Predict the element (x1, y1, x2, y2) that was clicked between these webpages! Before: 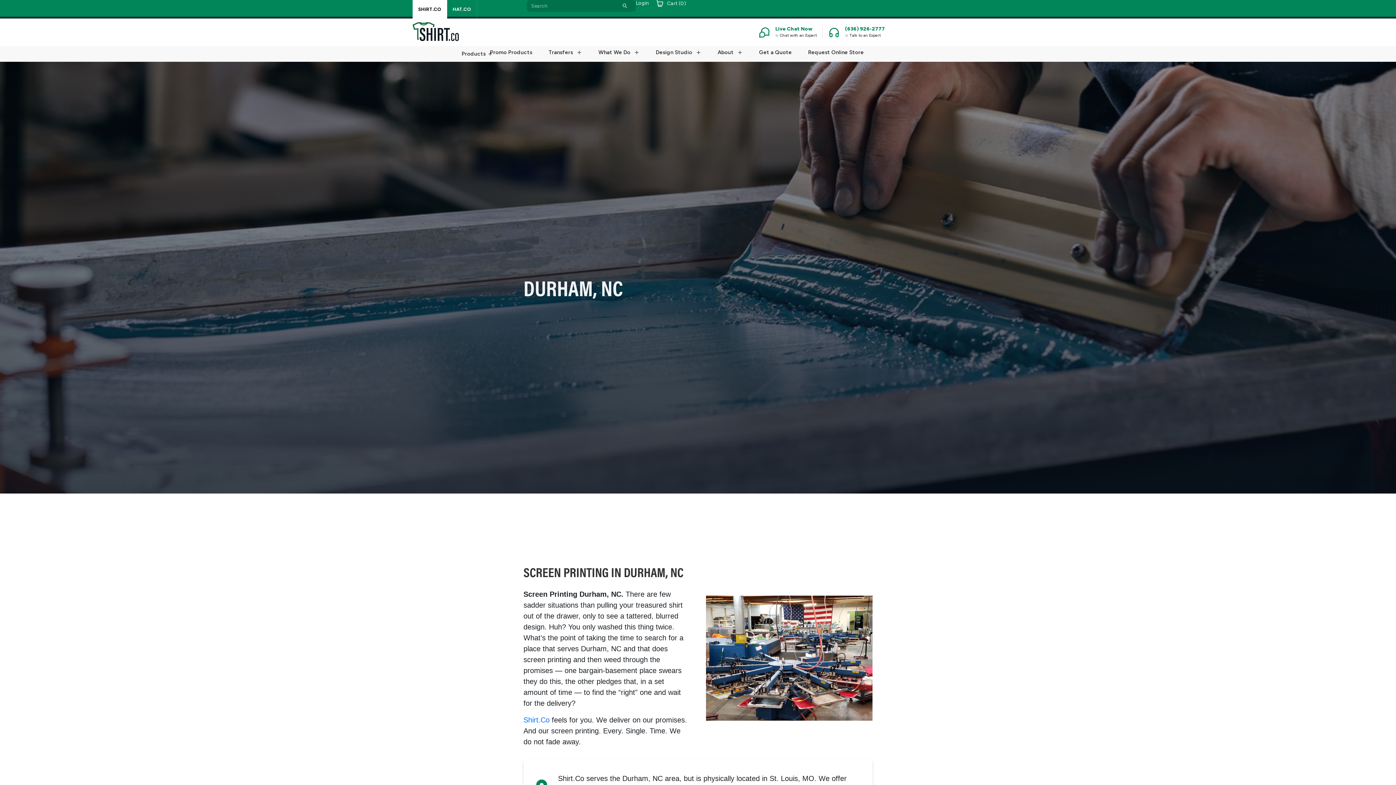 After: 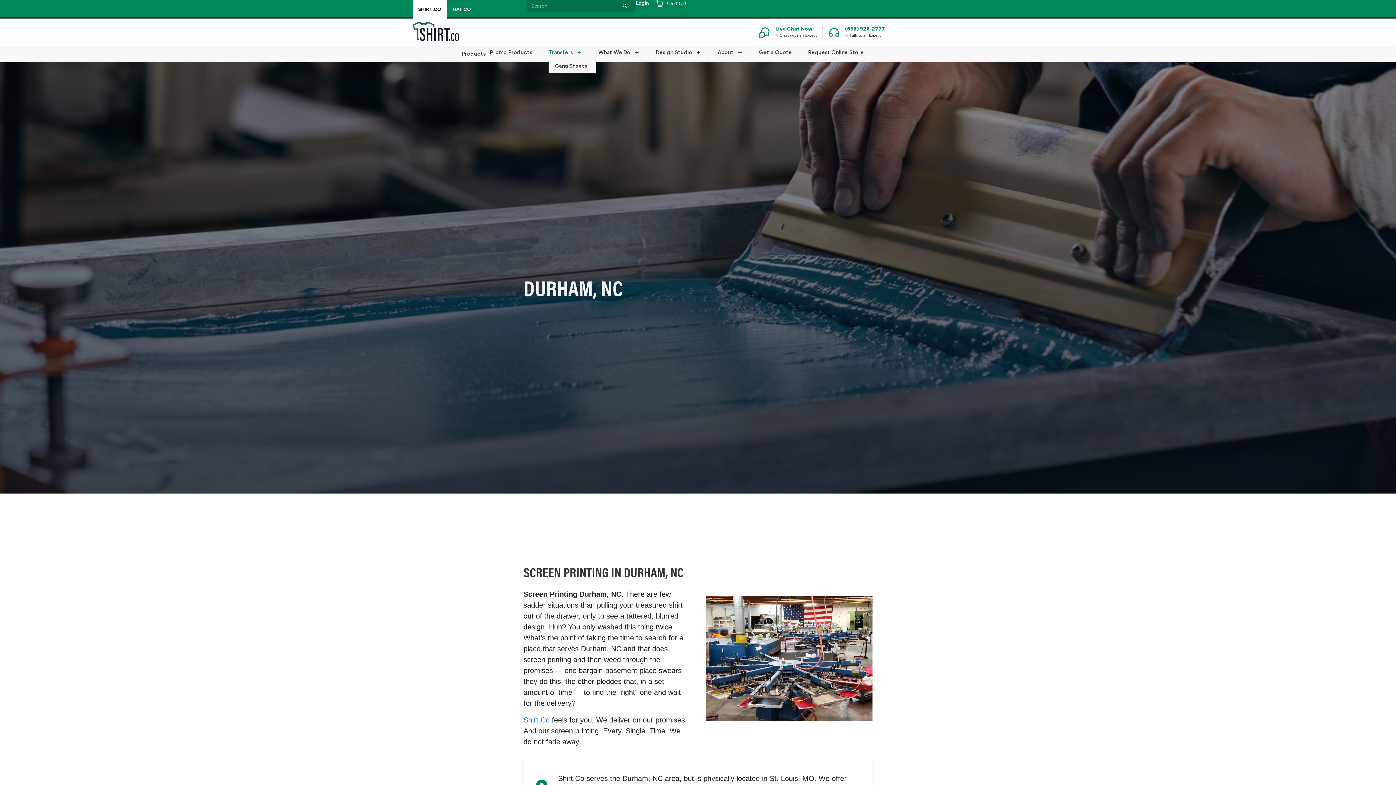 Action: label: Transfers bbox: (548, 49, 582, 55)